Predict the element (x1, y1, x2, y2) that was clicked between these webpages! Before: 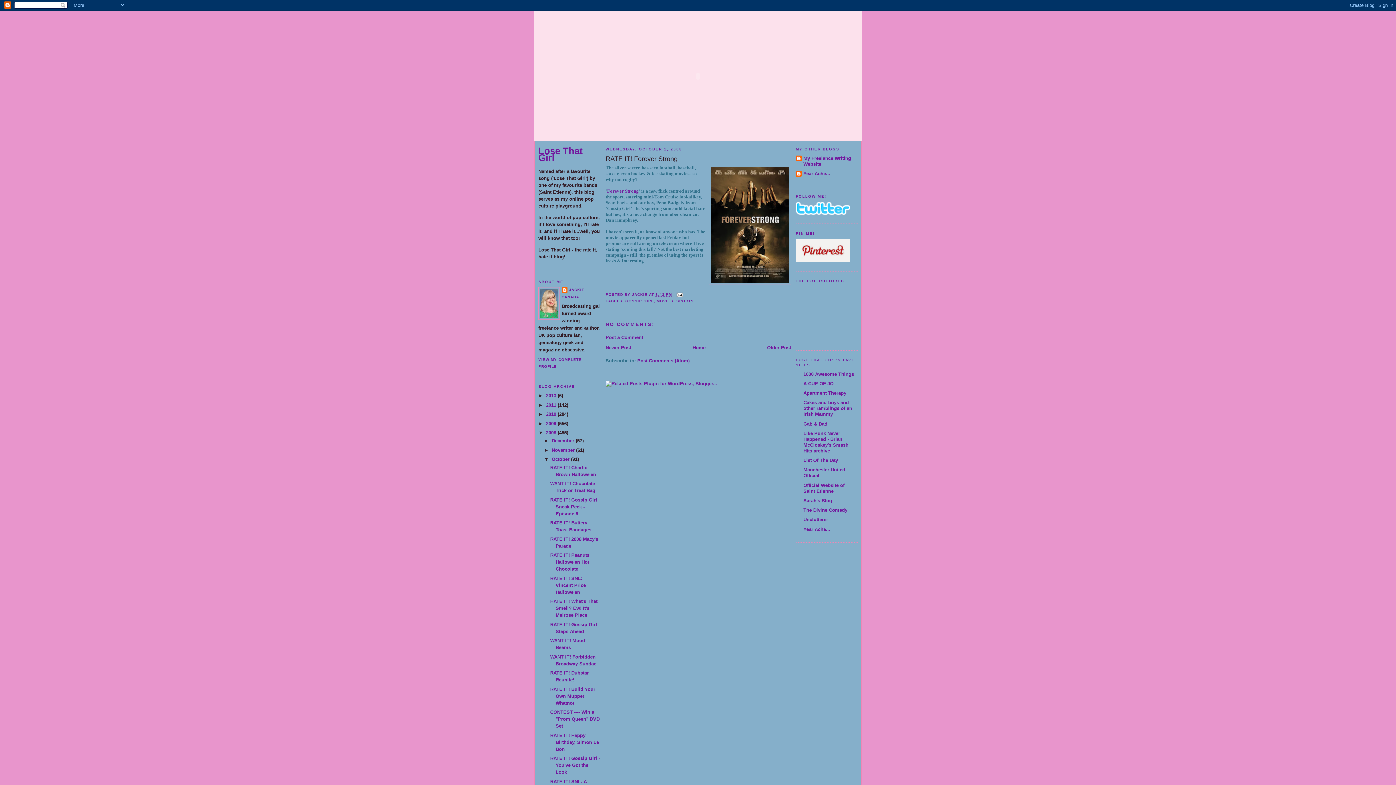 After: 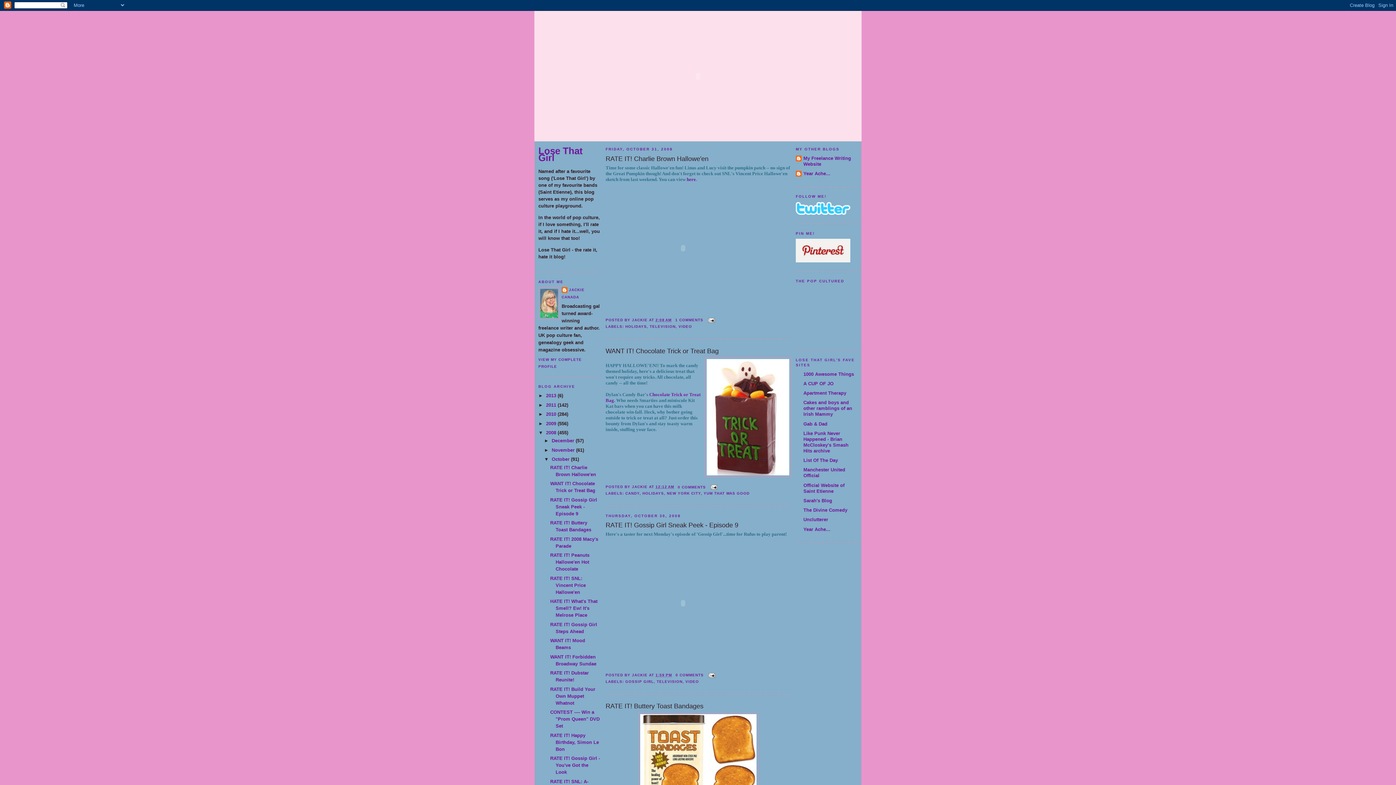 Action: label: October  bbox: (551, 456, 571, 462)